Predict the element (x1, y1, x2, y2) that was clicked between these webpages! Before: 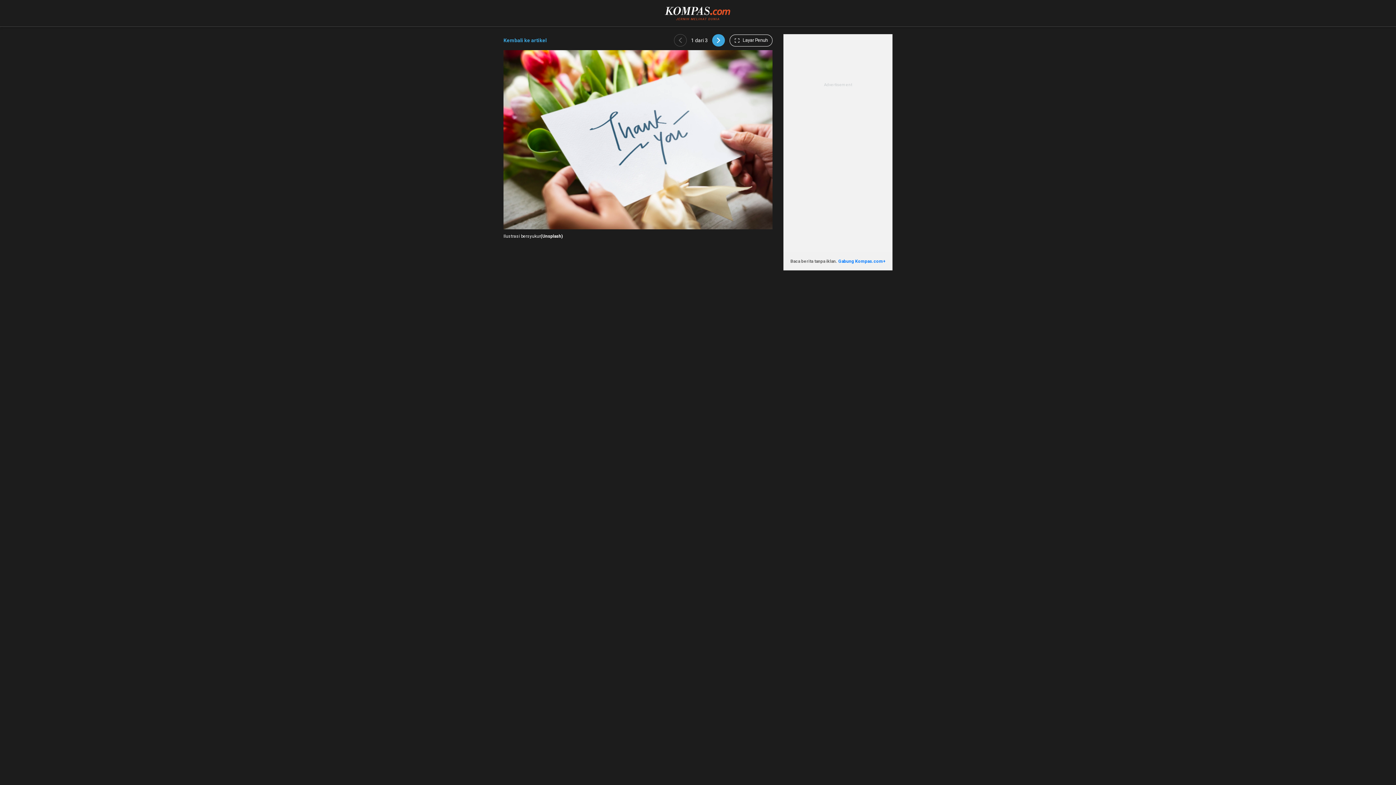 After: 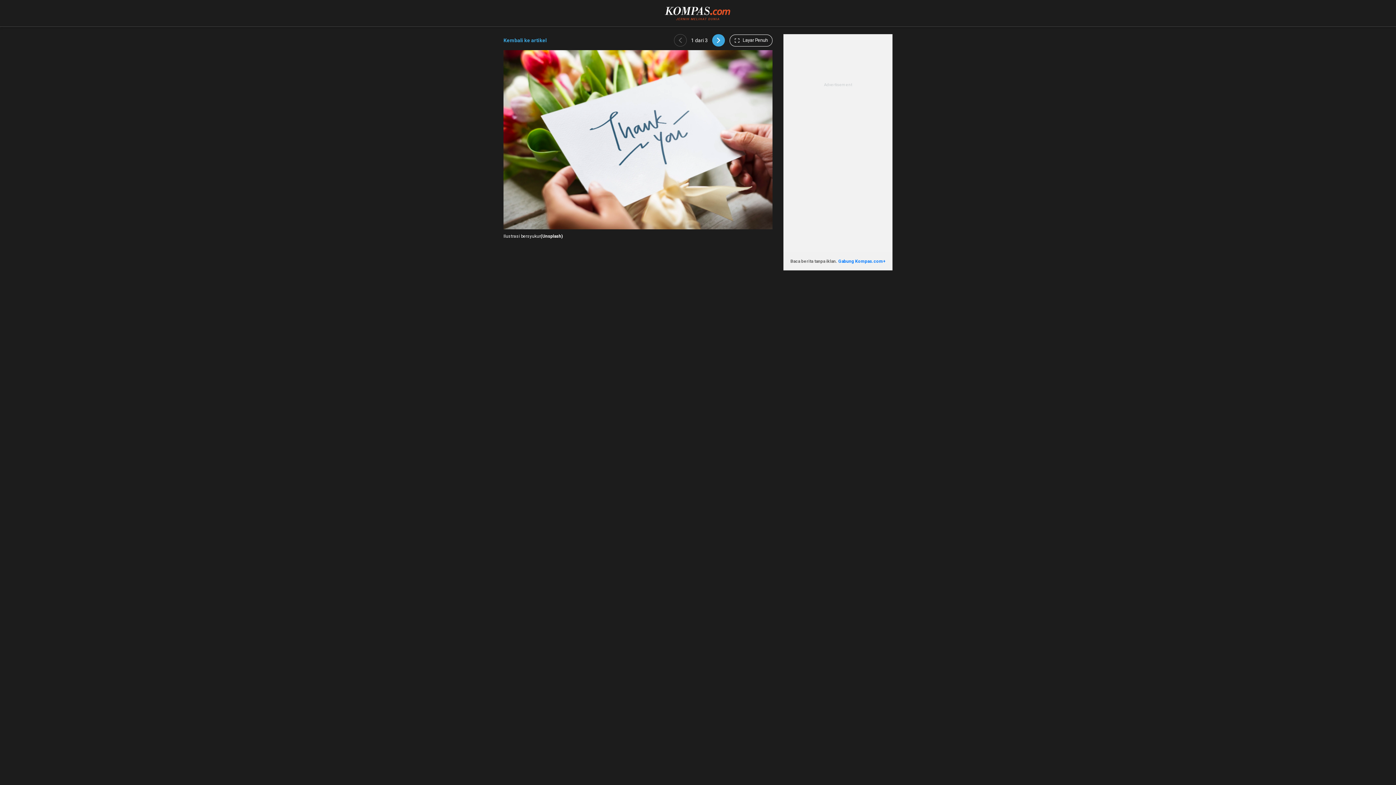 Action: bbox: (674, 34, 686, 46)